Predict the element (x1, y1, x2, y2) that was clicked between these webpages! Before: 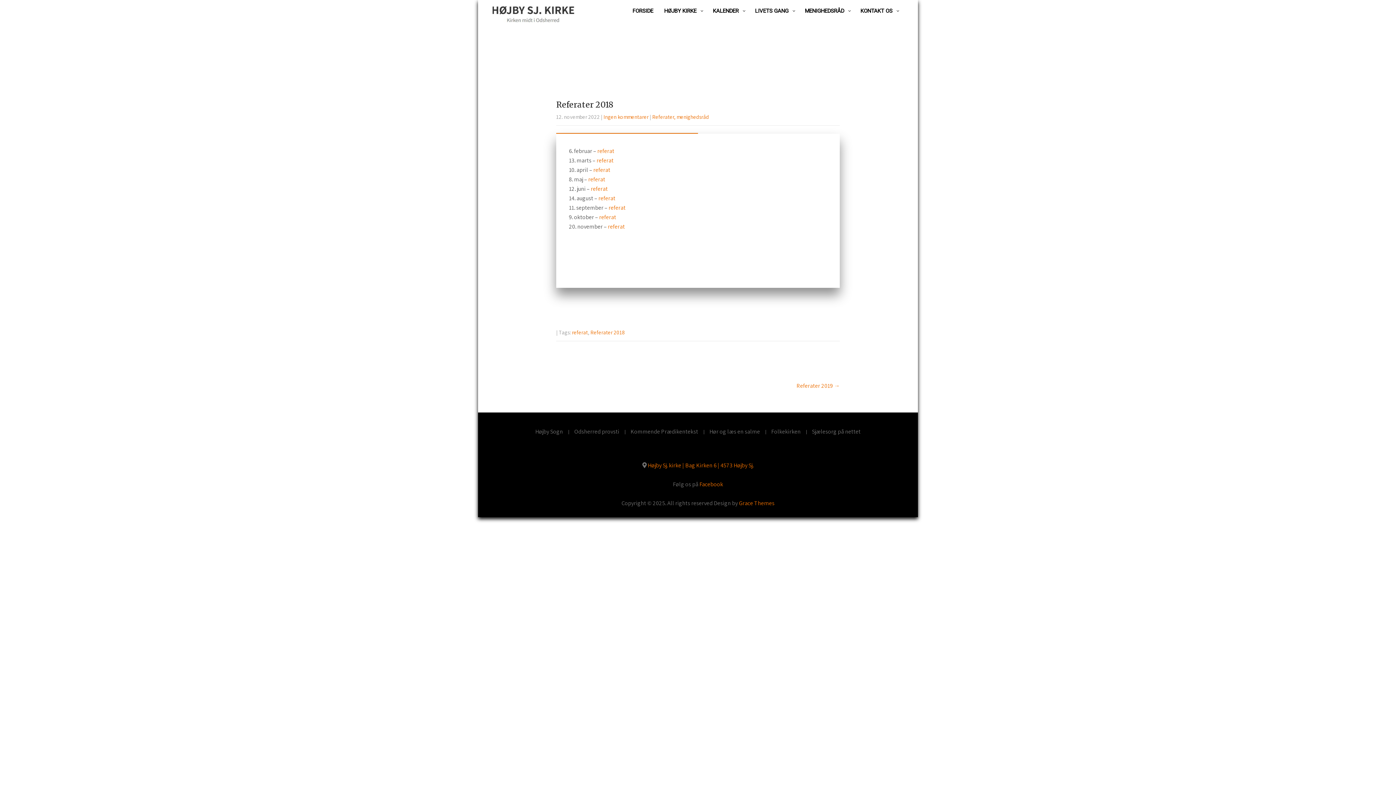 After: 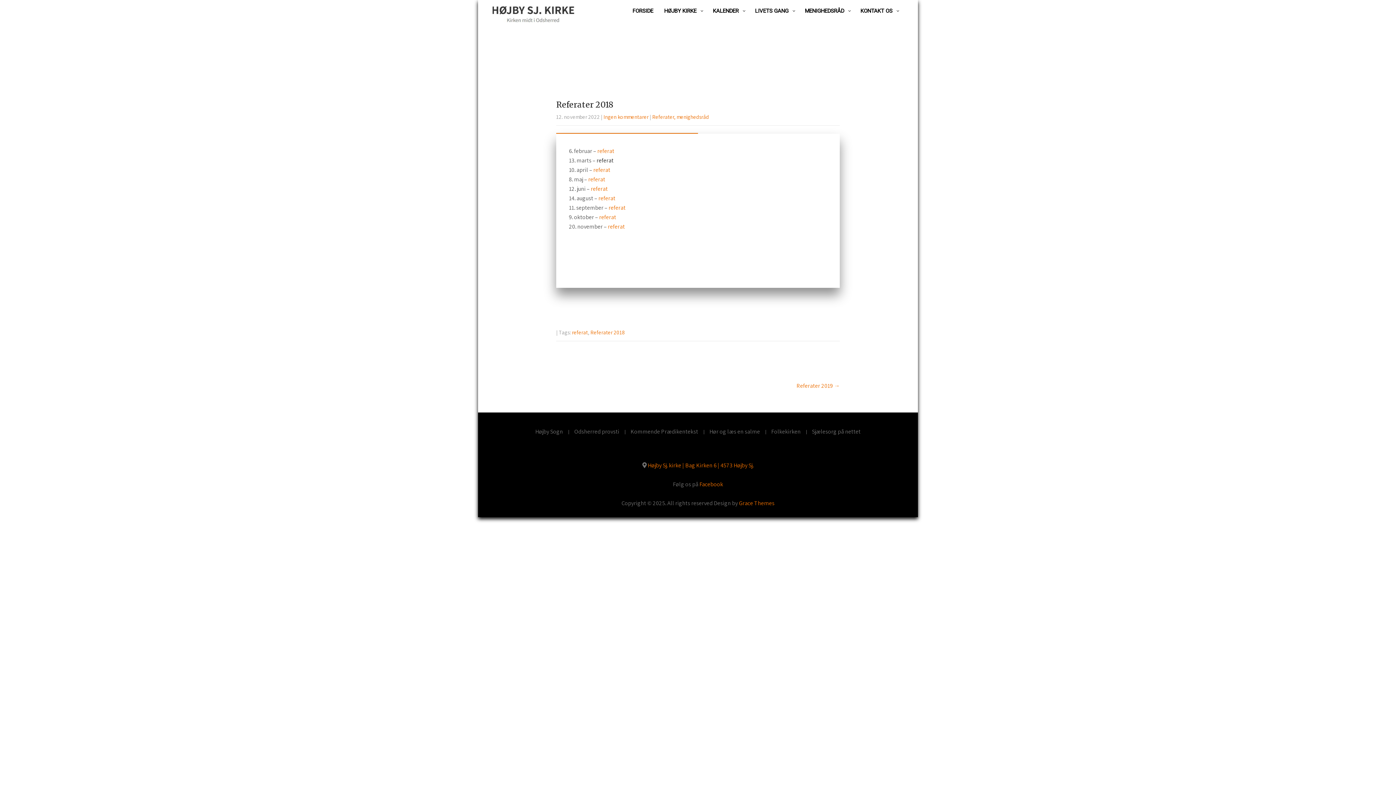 Action: bbox: (596, 156, 613, 164) label: referat